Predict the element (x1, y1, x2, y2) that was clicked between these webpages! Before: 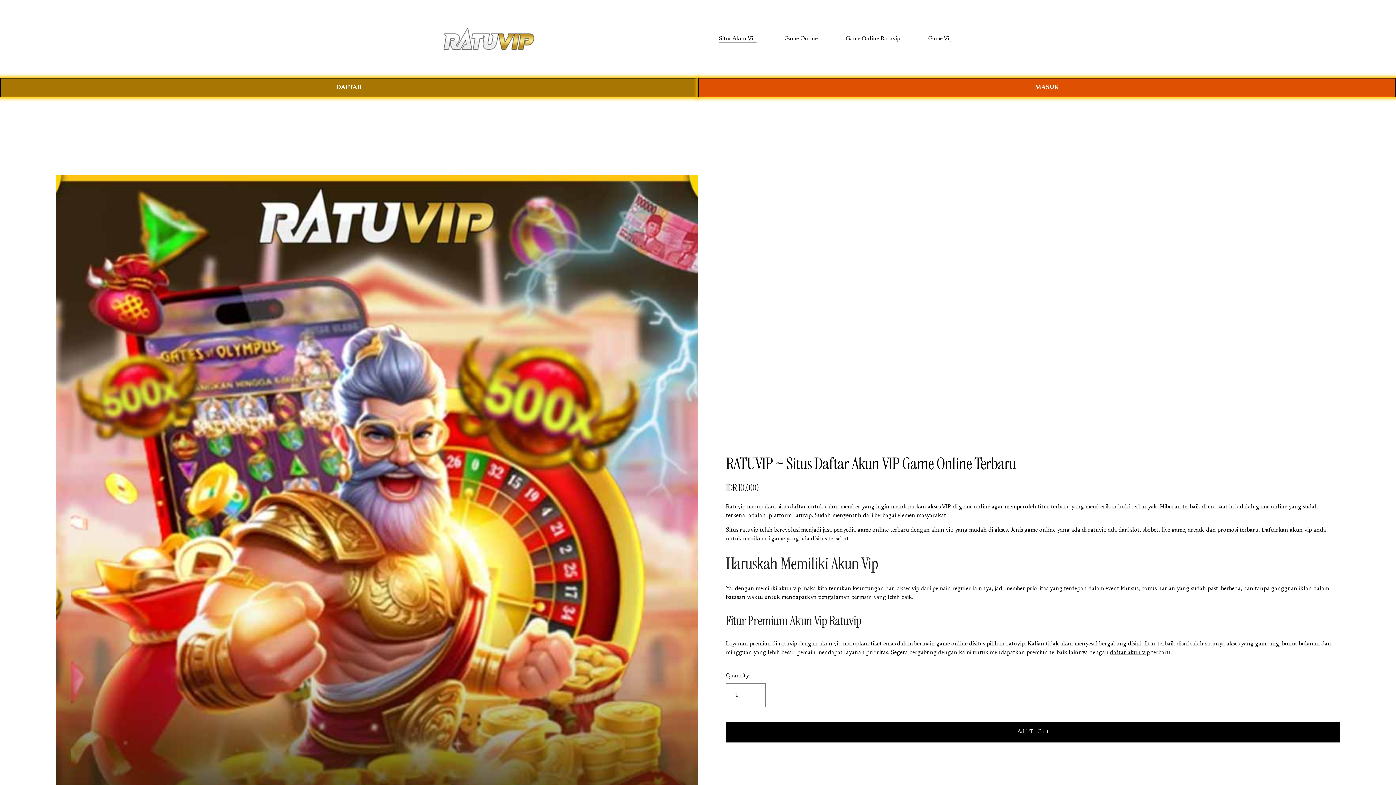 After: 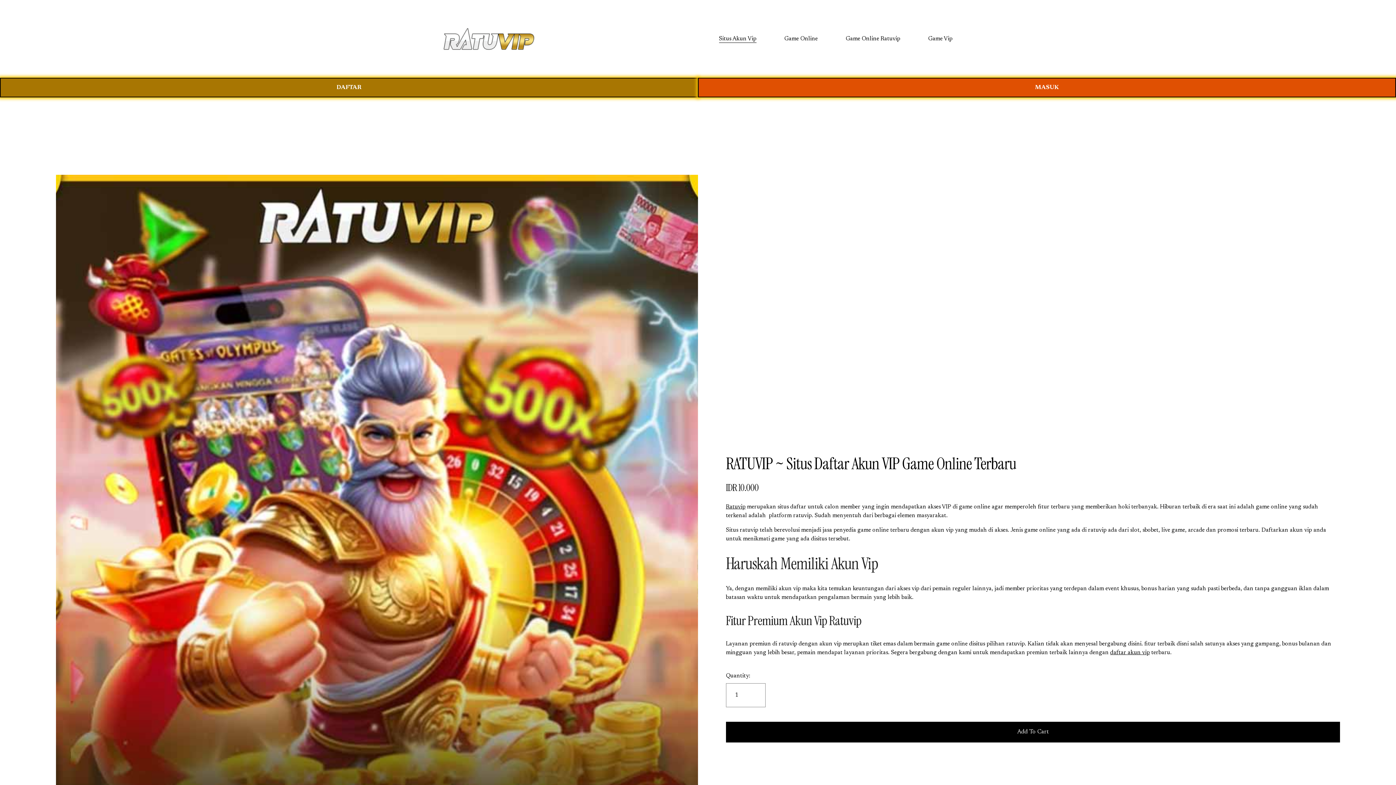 Action: bbox: (719, 33, 756, 43) label: Situs Akun Vip